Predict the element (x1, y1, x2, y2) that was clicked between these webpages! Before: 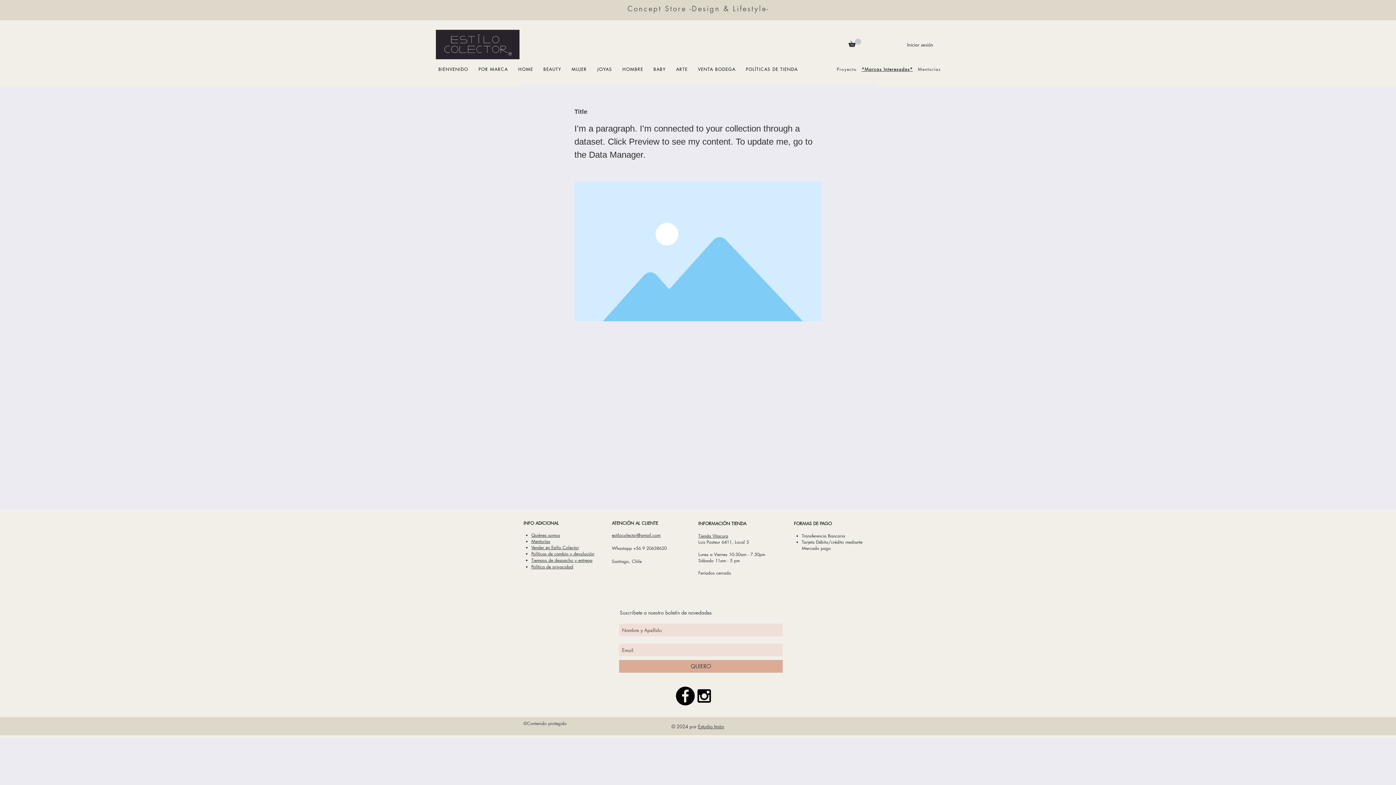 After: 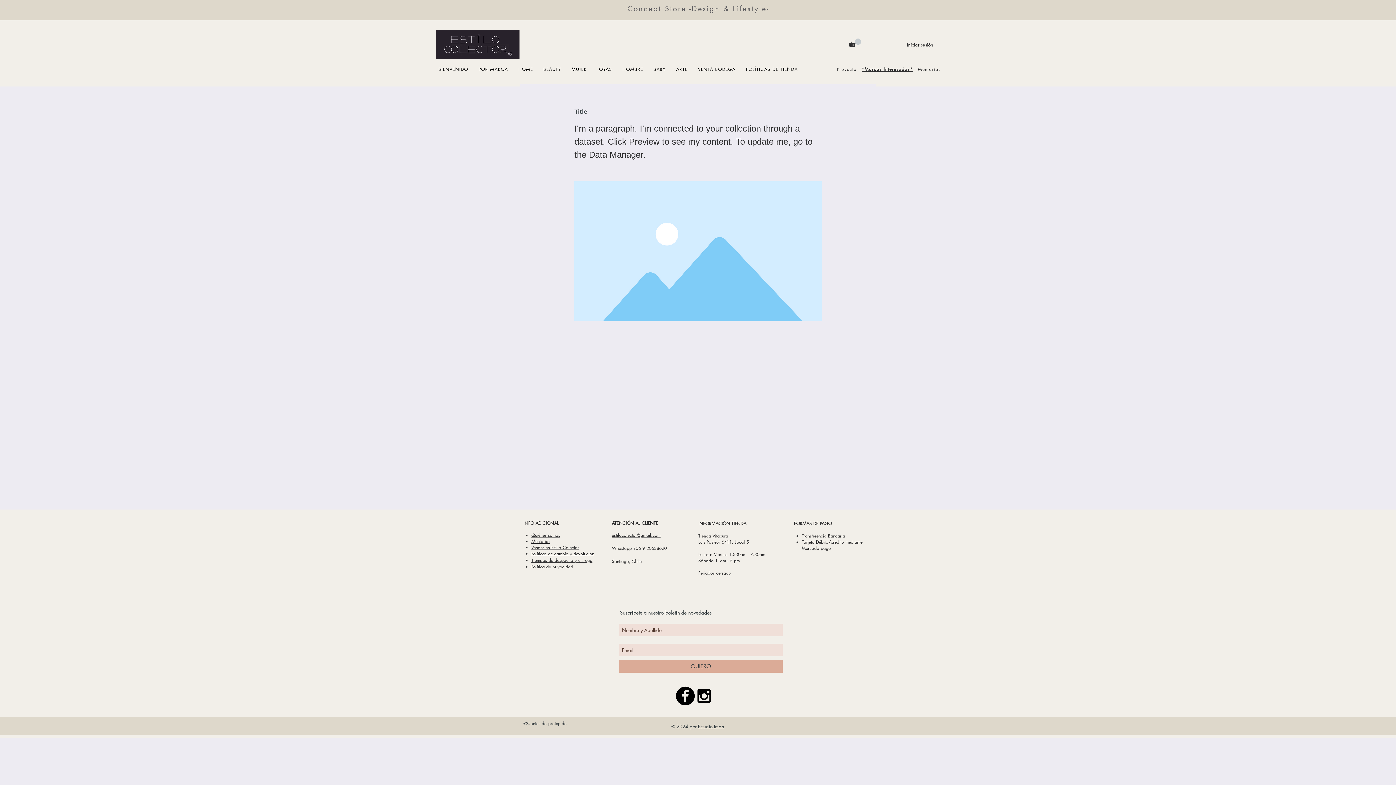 Action: bbox: (848, 38, 861, 47)